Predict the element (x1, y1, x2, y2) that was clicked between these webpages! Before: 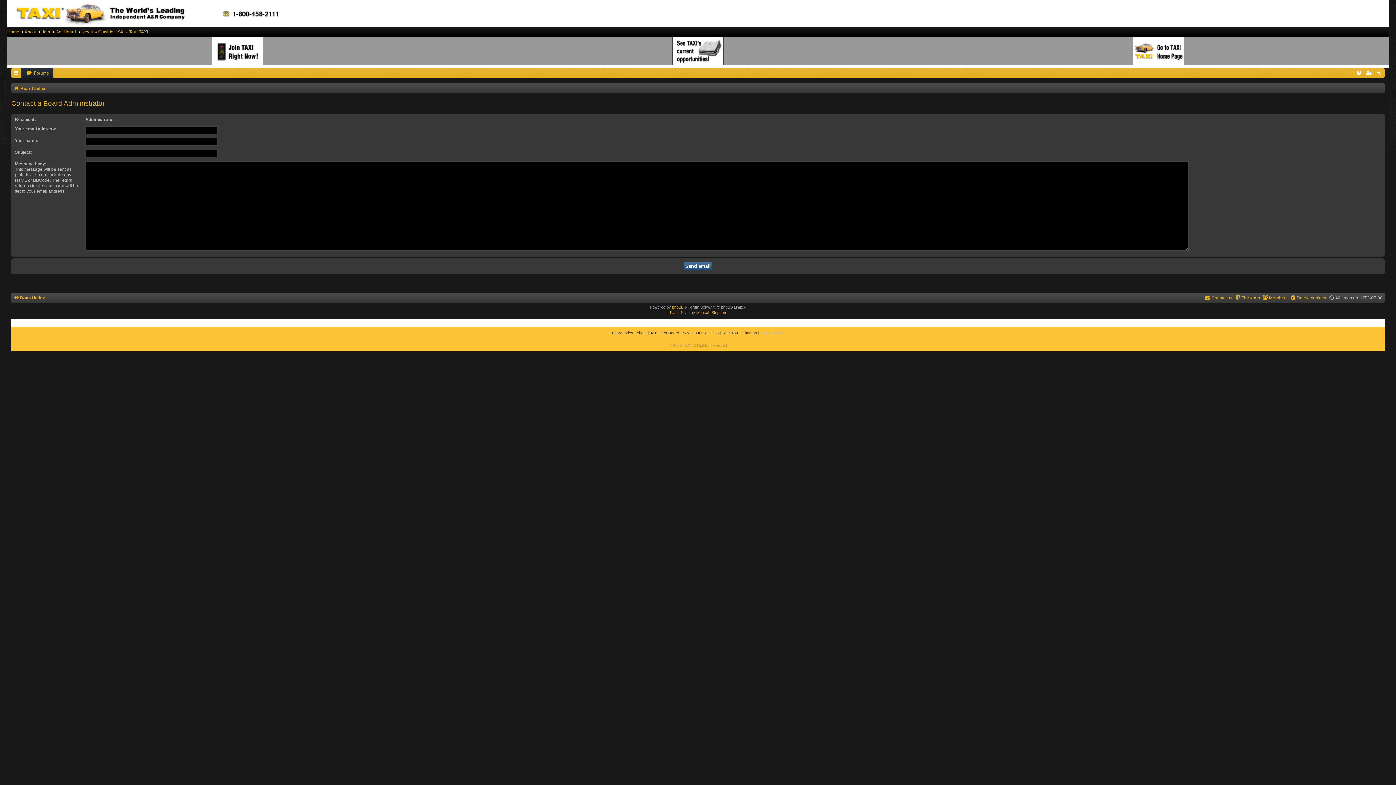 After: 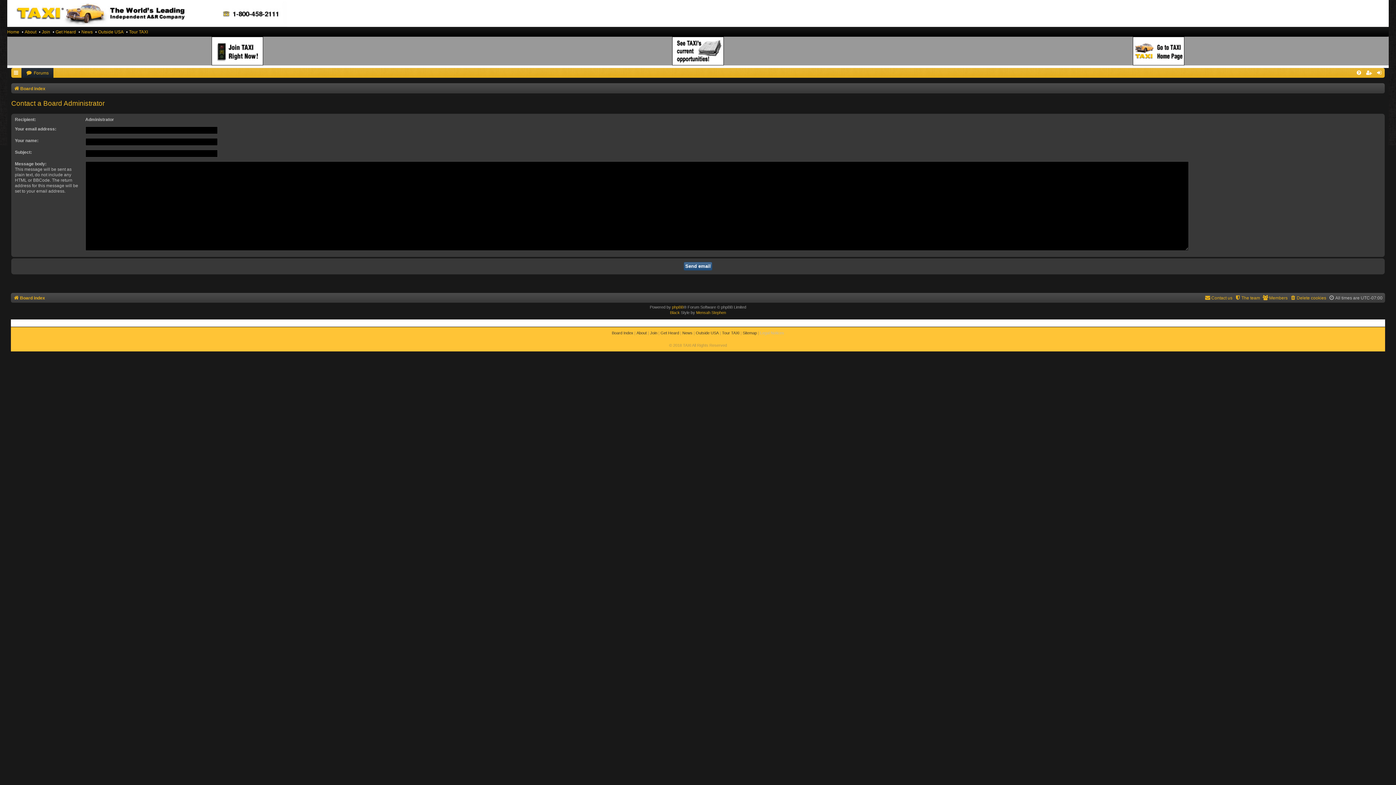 Action: bbox: (211, 36, 263, 65)